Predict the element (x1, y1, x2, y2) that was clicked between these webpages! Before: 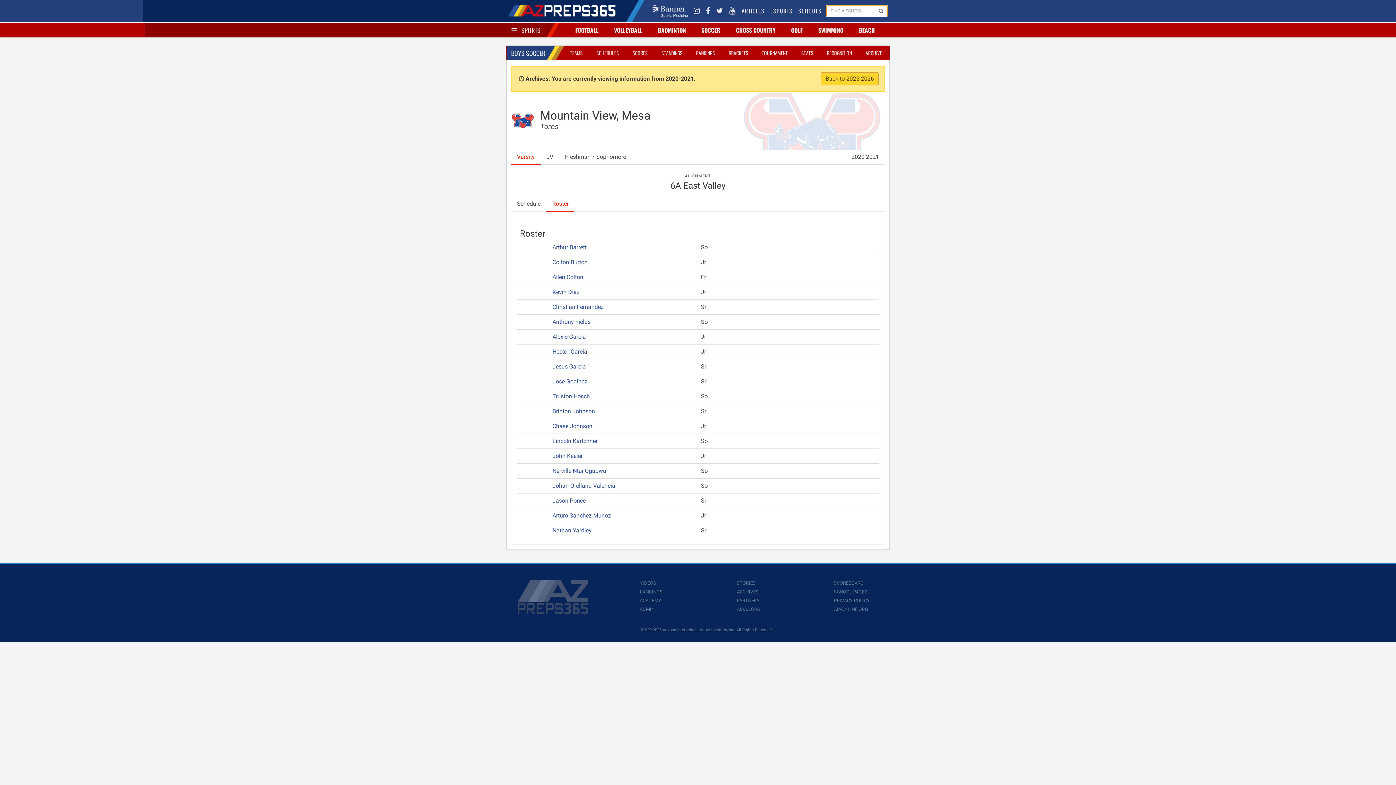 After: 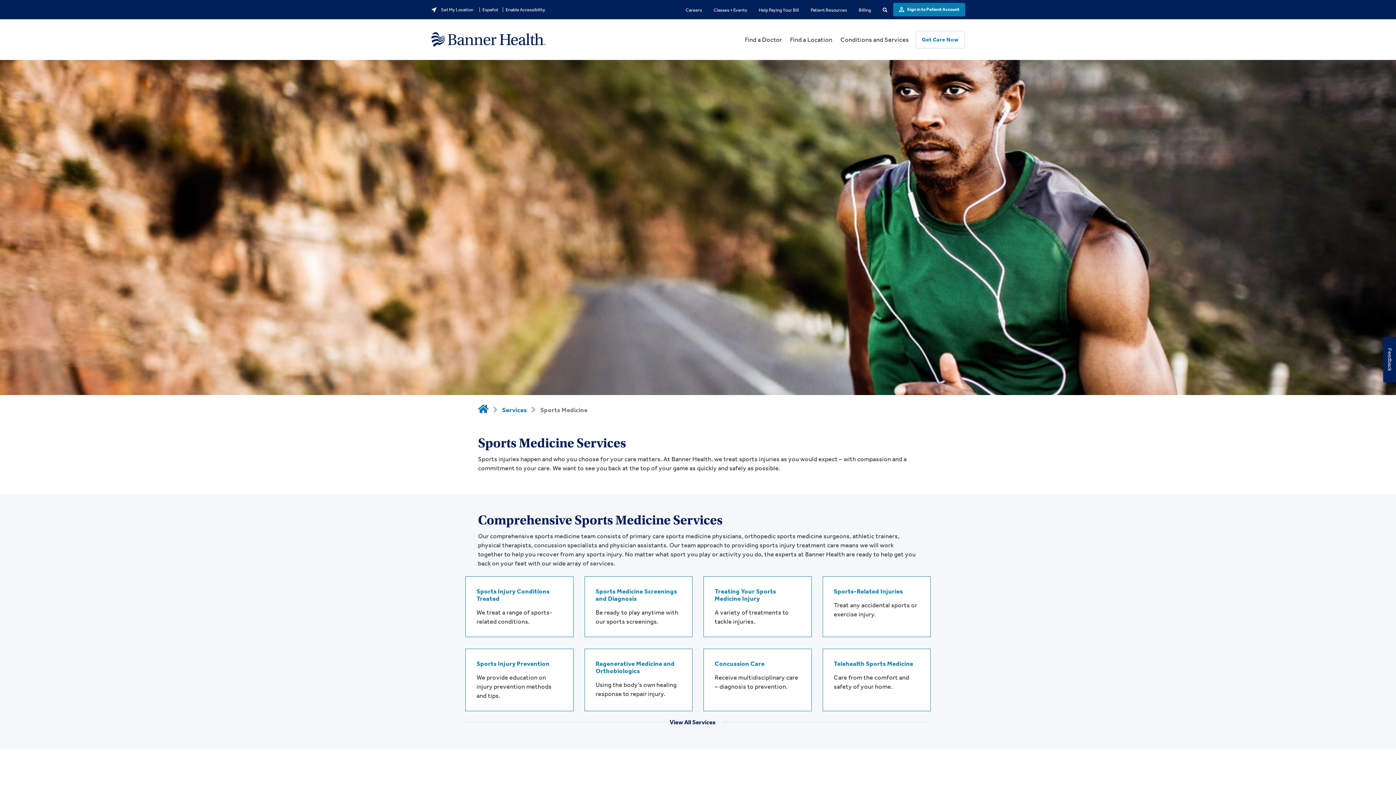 Action: bbox: (651, 0, 689, 22)